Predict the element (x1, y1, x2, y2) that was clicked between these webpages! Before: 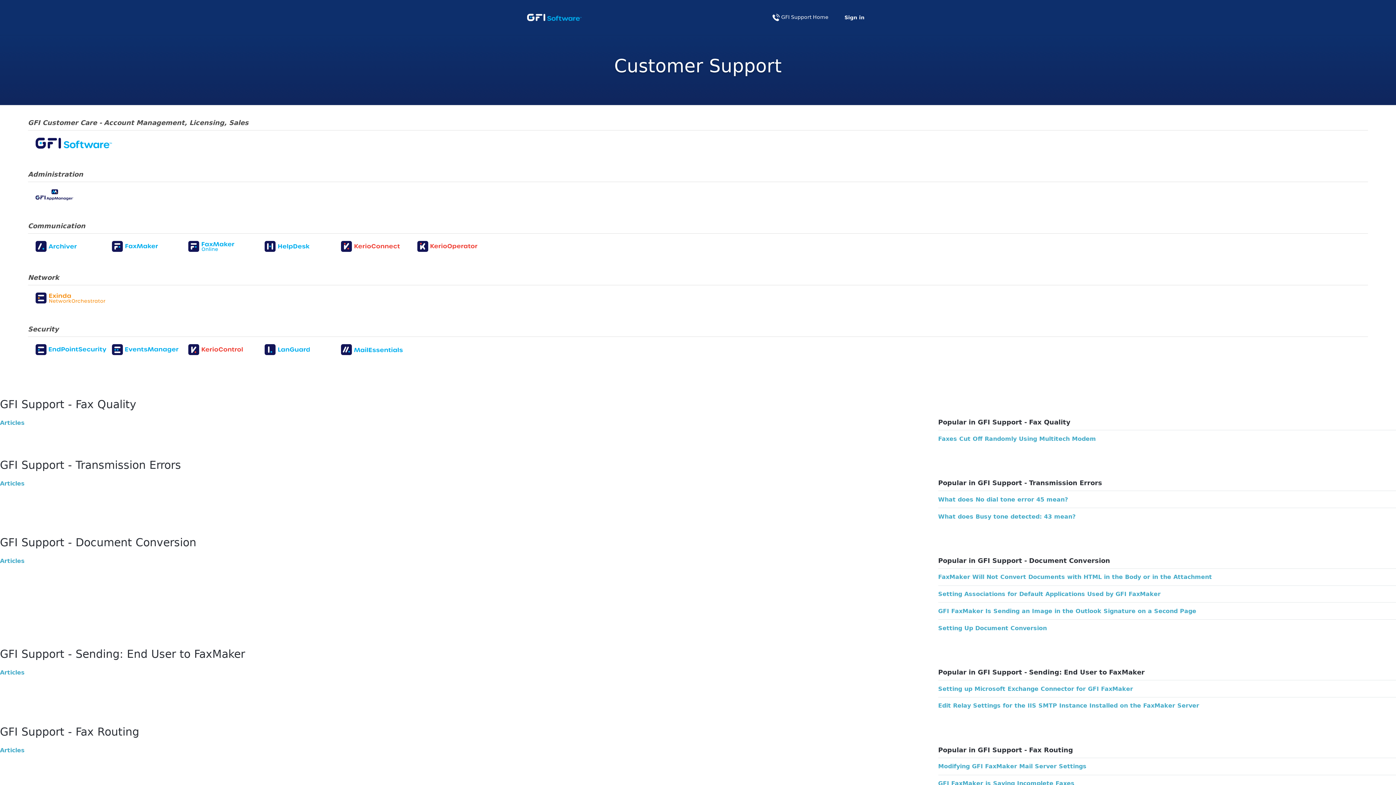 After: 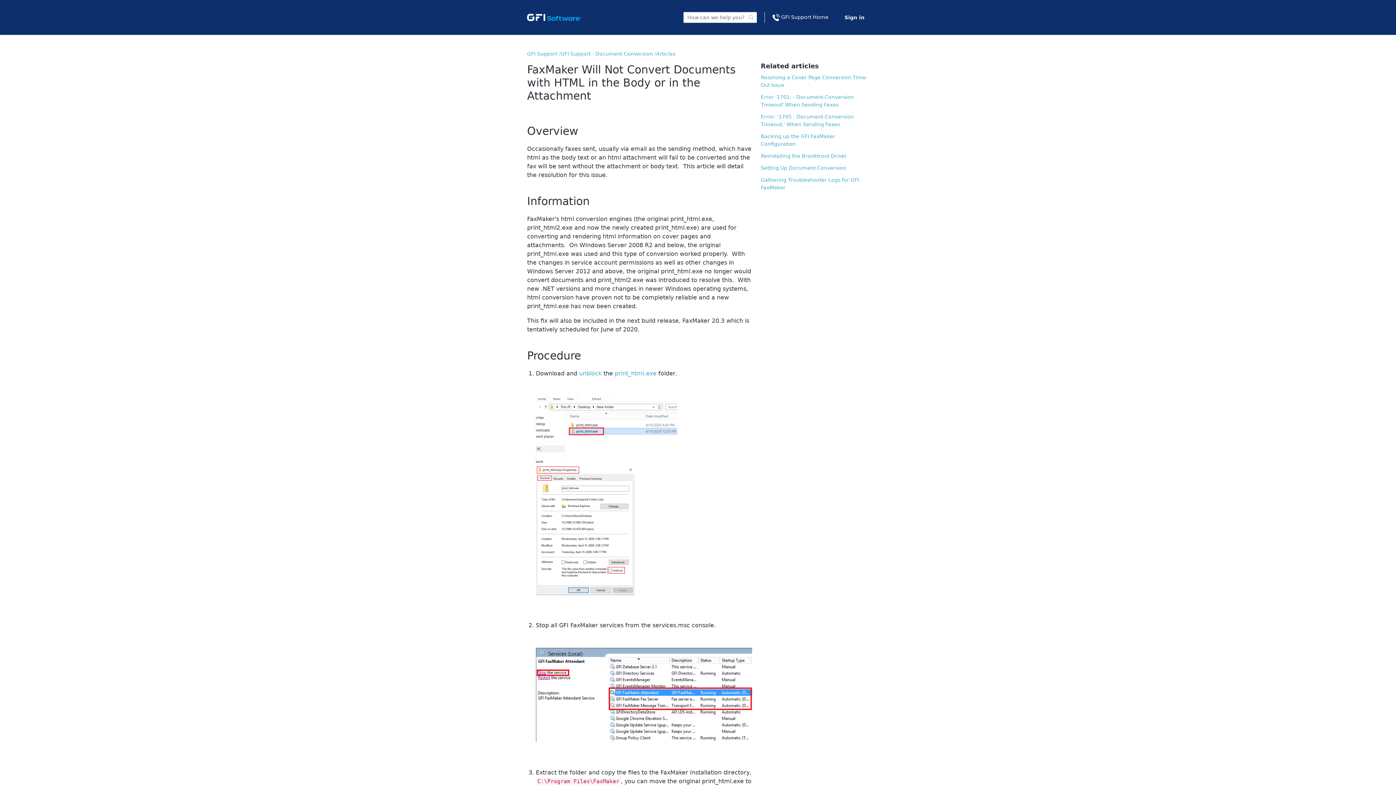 Action: bbox: (938, 573, 1212, 580) label: FaxMaker Will Not Convert Documents with HTML in the Body or in the Attachment